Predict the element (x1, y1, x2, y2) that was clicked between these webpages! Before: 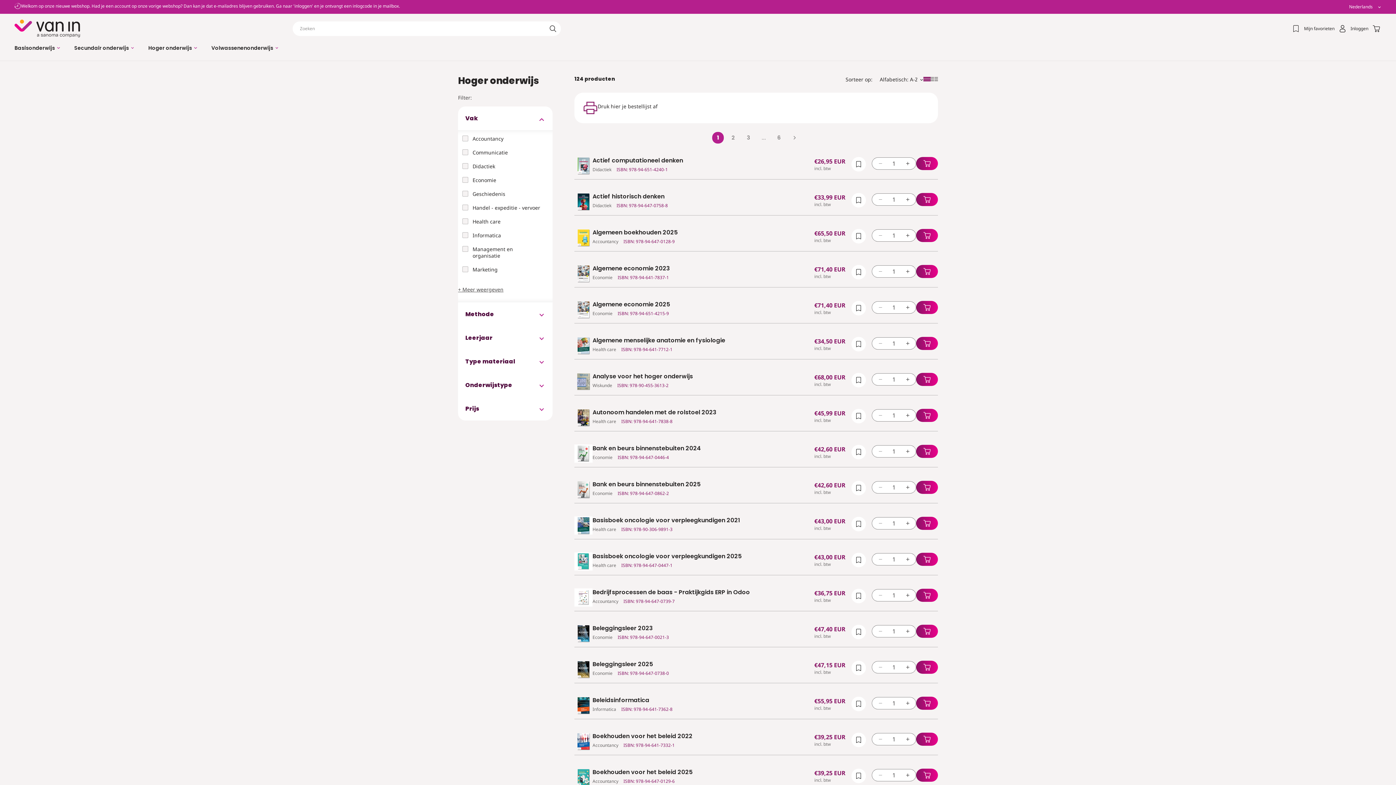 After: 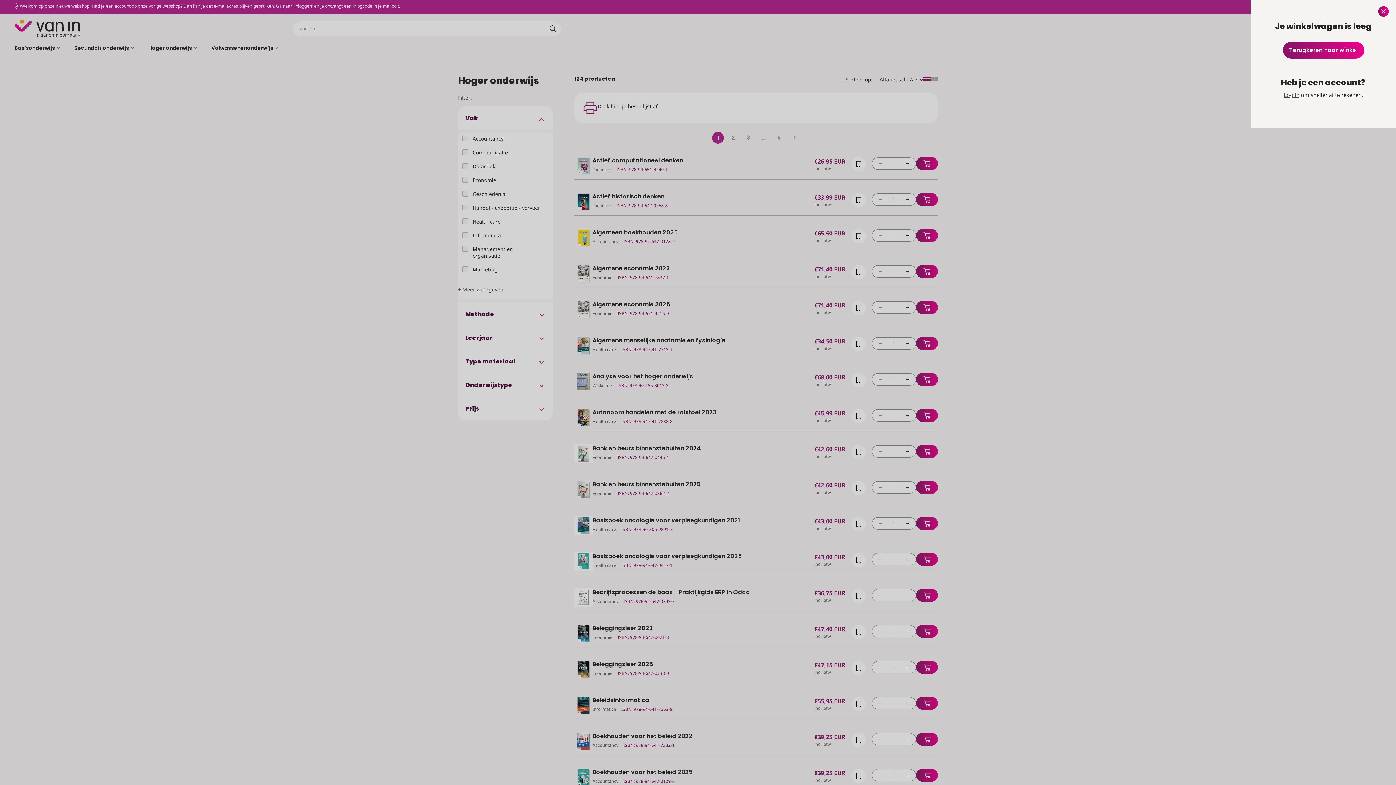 Action: label: Winkelwagen bbox: (1368, 20, 1384, 36)